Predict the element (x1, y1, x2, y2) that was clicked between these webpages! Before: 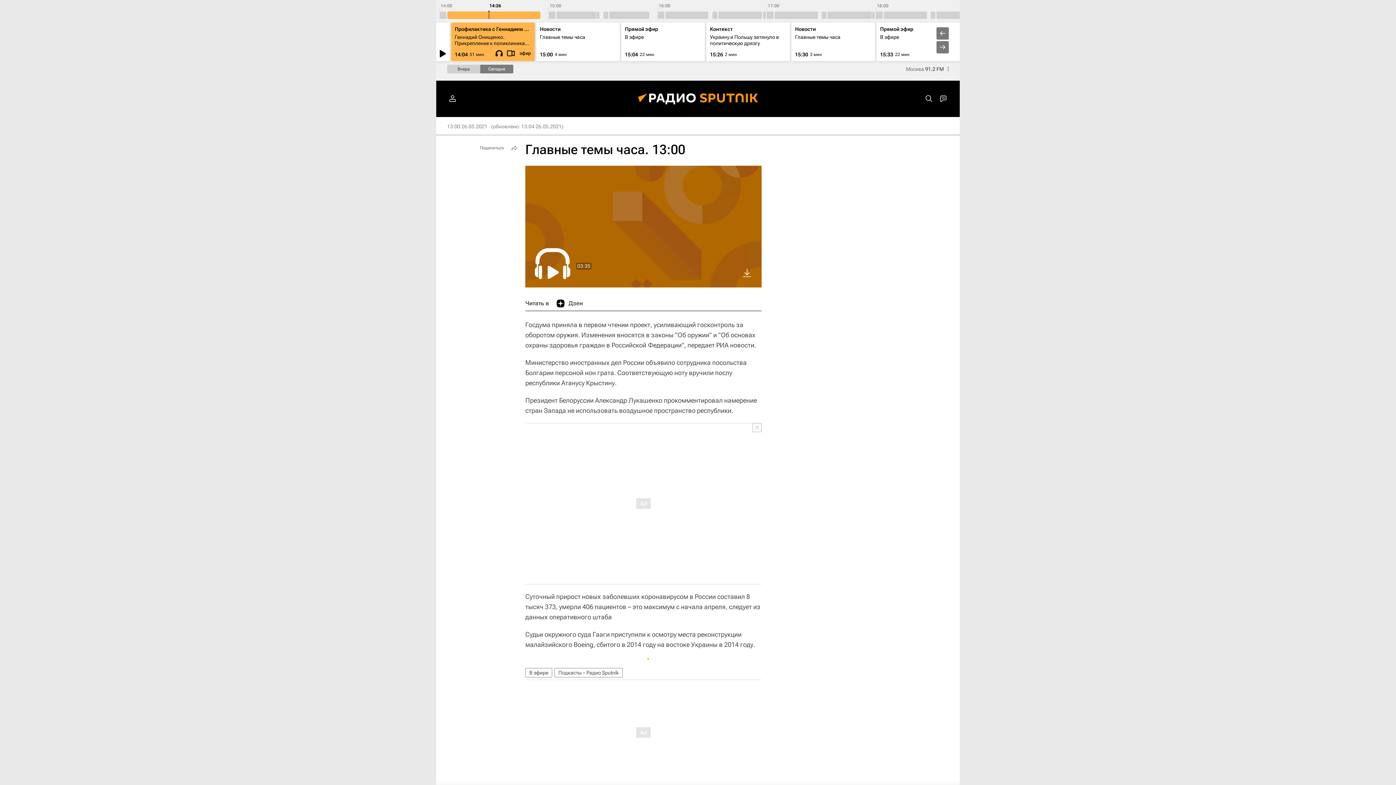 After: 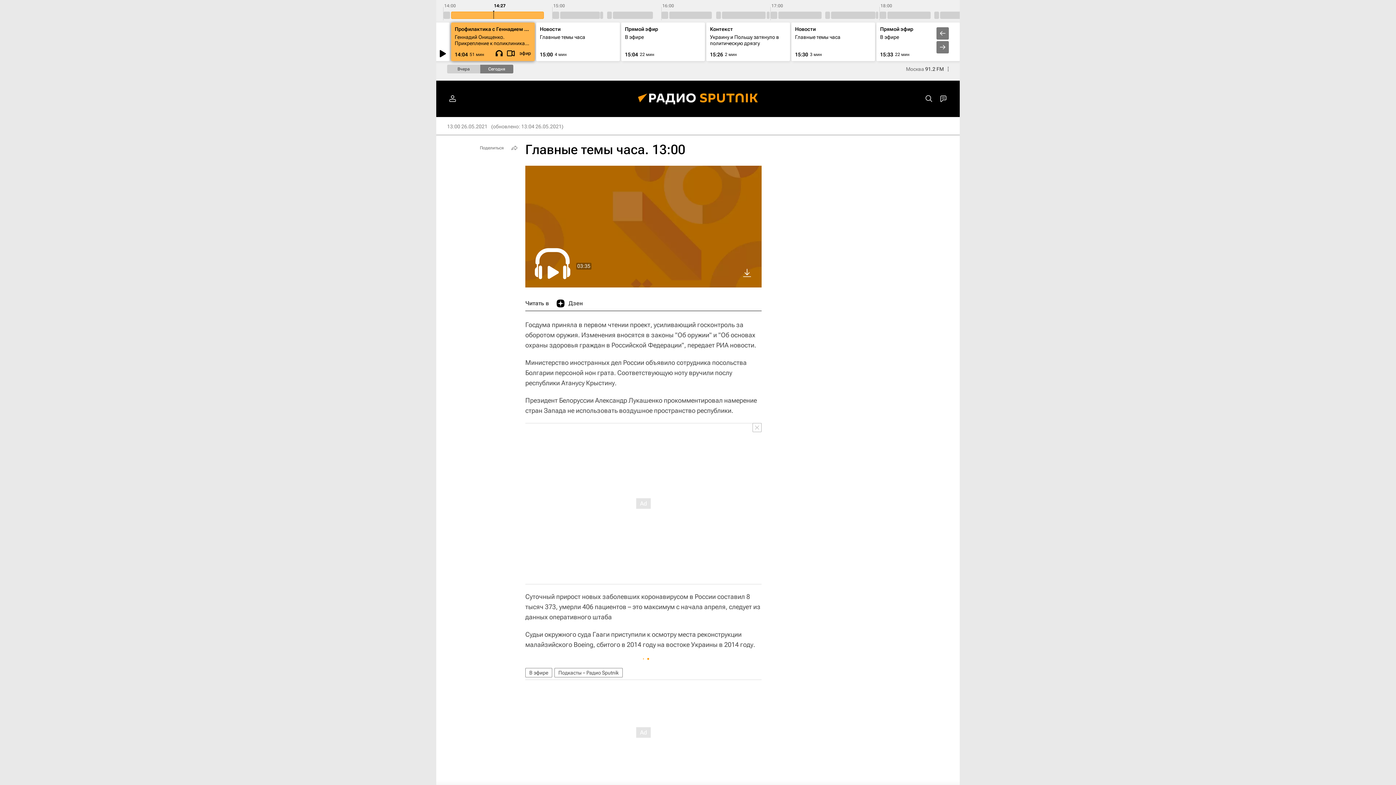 Action: bbox: (505, 47, 516, 58)